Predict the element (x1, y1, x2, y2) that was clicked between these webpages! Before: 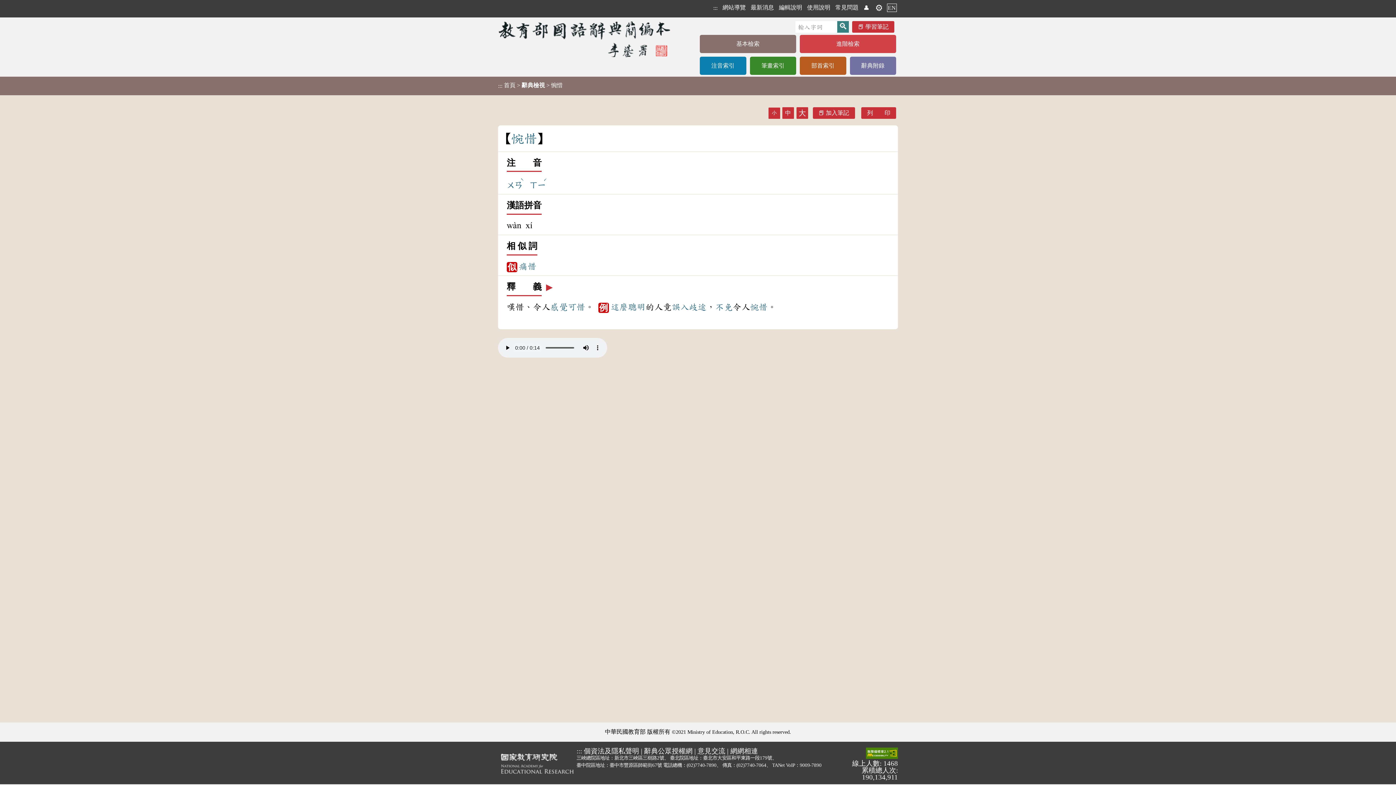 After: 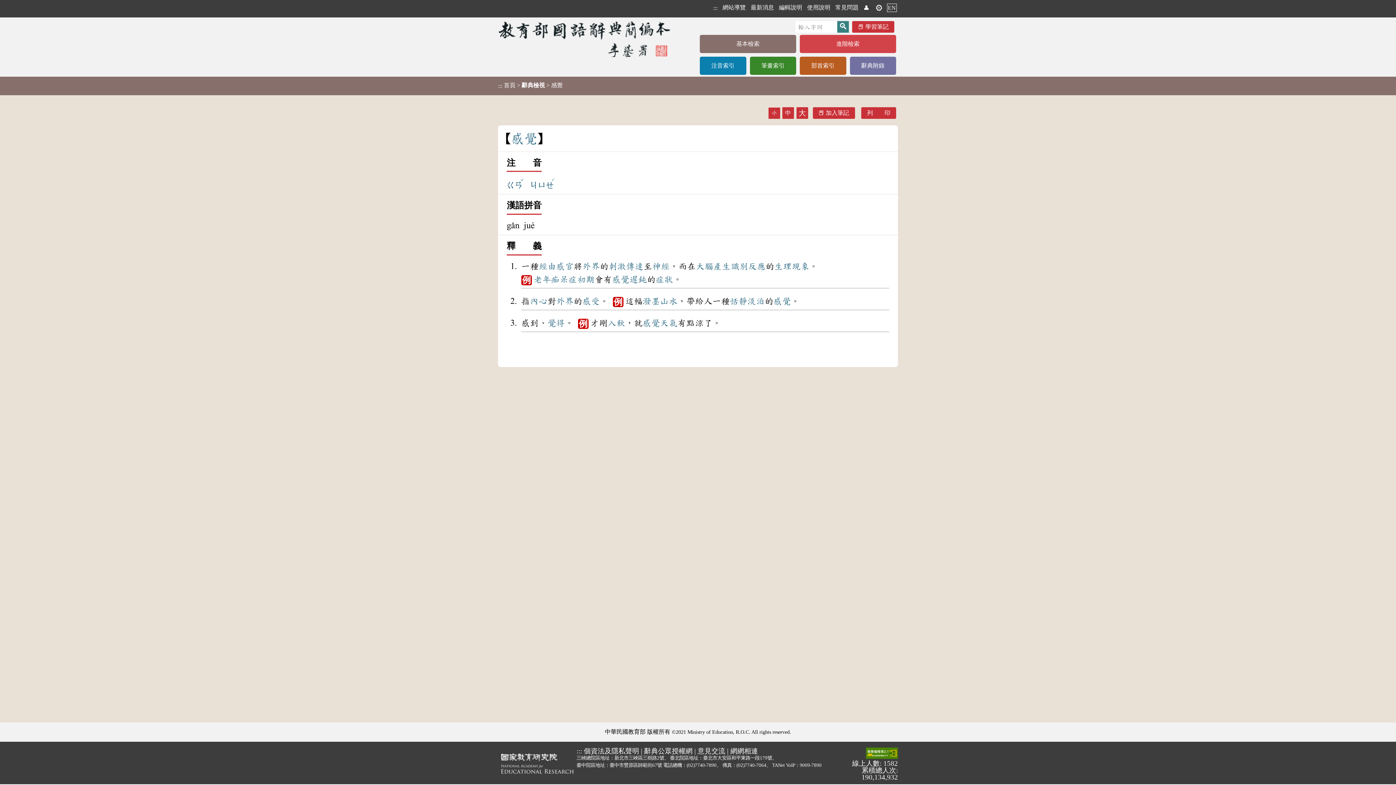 Action: label: 感覺 bbox: (550, 307, 568, 316)